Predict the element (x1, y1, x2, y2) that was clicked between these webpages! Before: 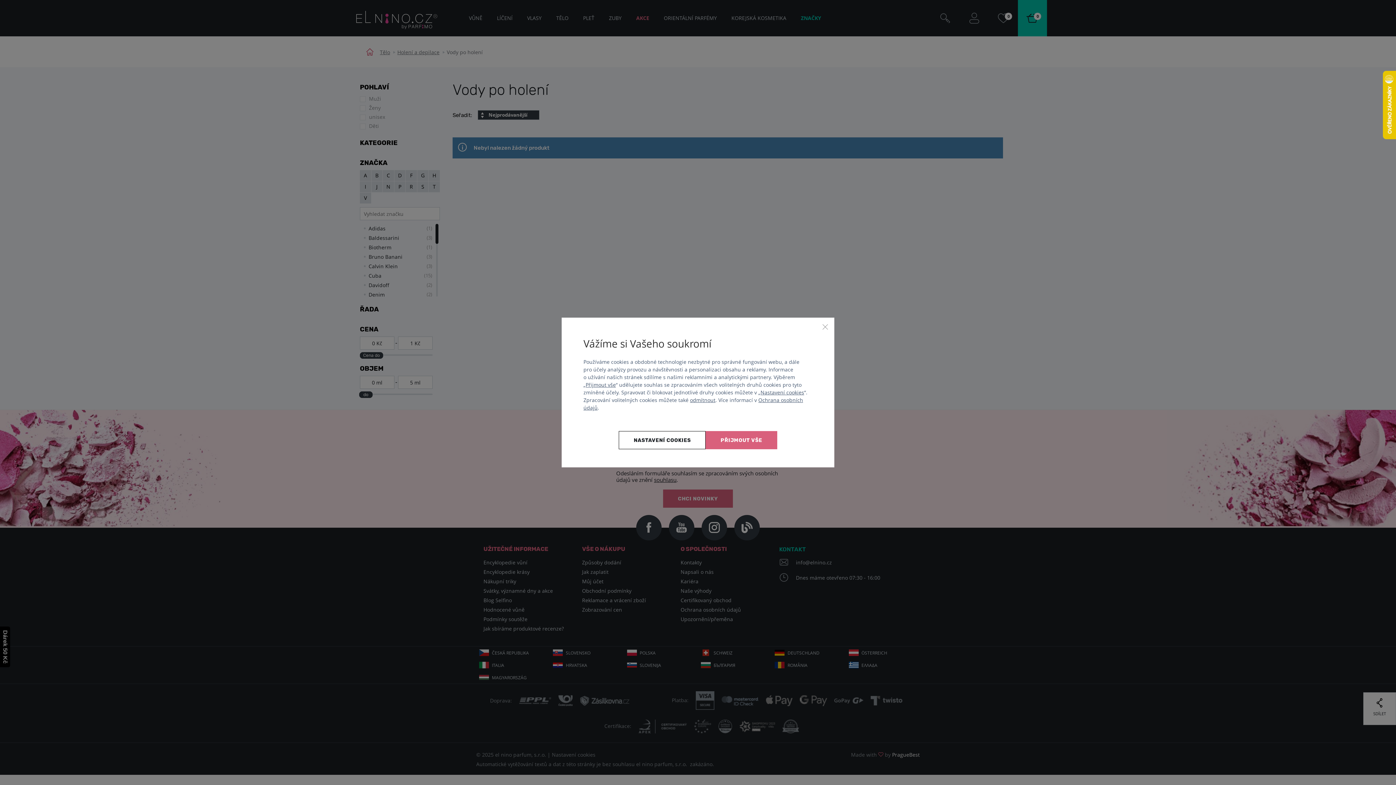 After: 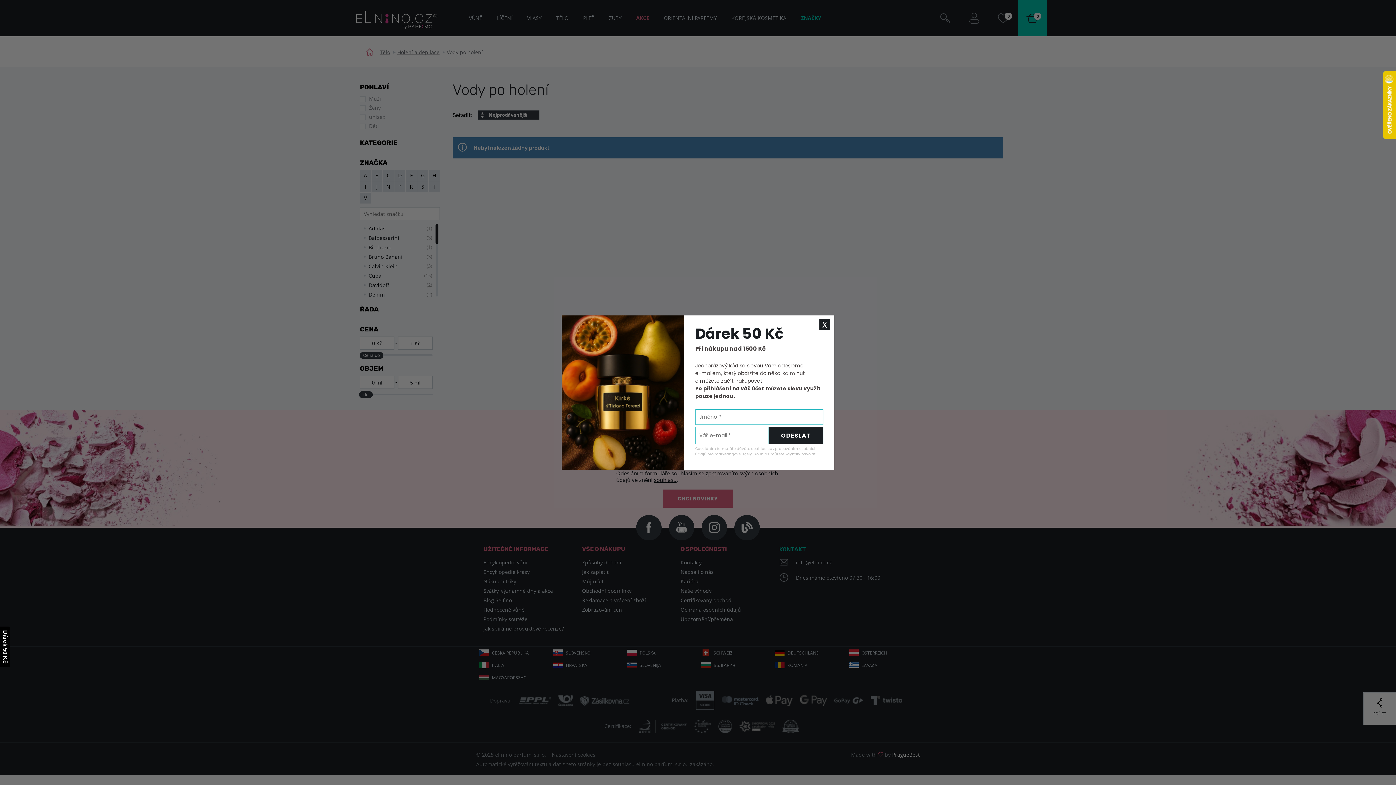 Action: bbox: (585, 381, 616, 388) label: Přijmout vše